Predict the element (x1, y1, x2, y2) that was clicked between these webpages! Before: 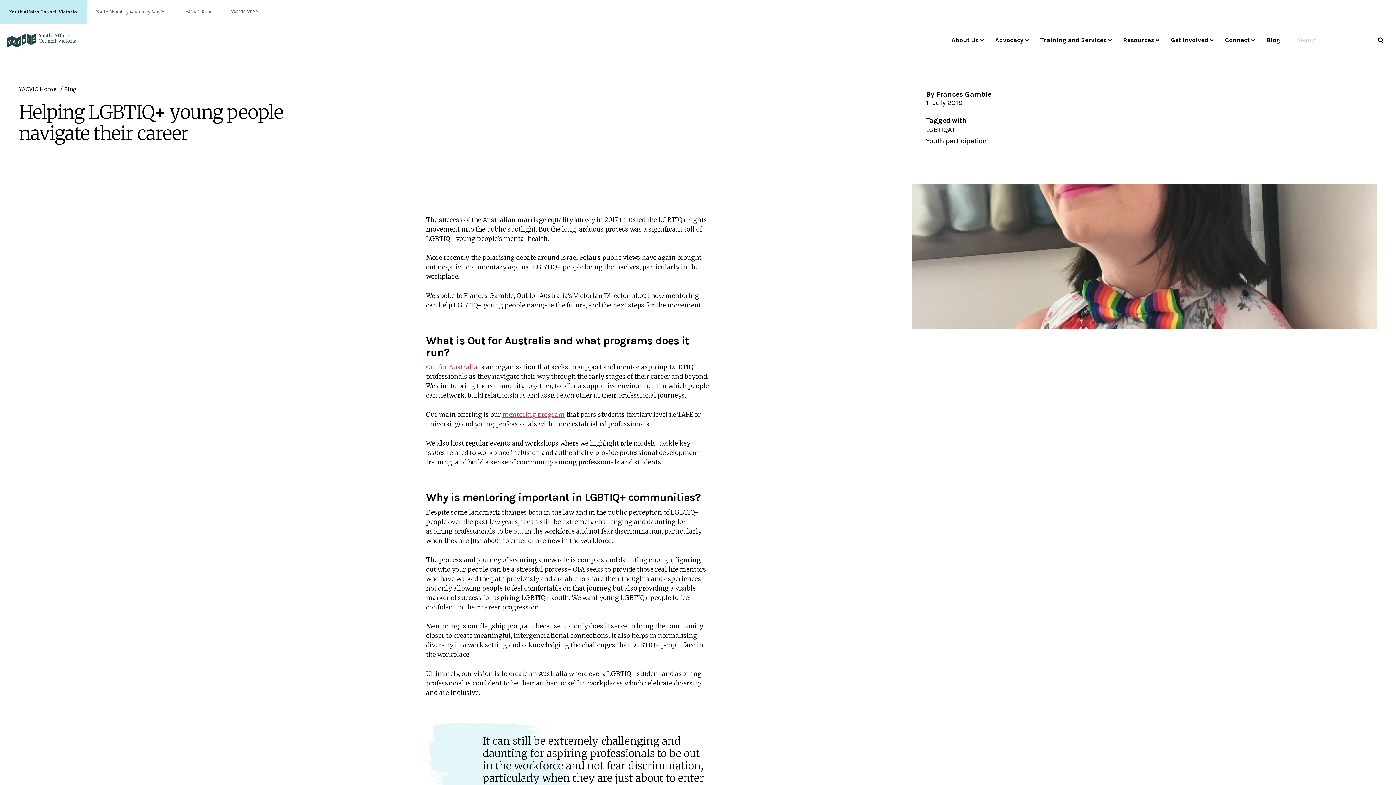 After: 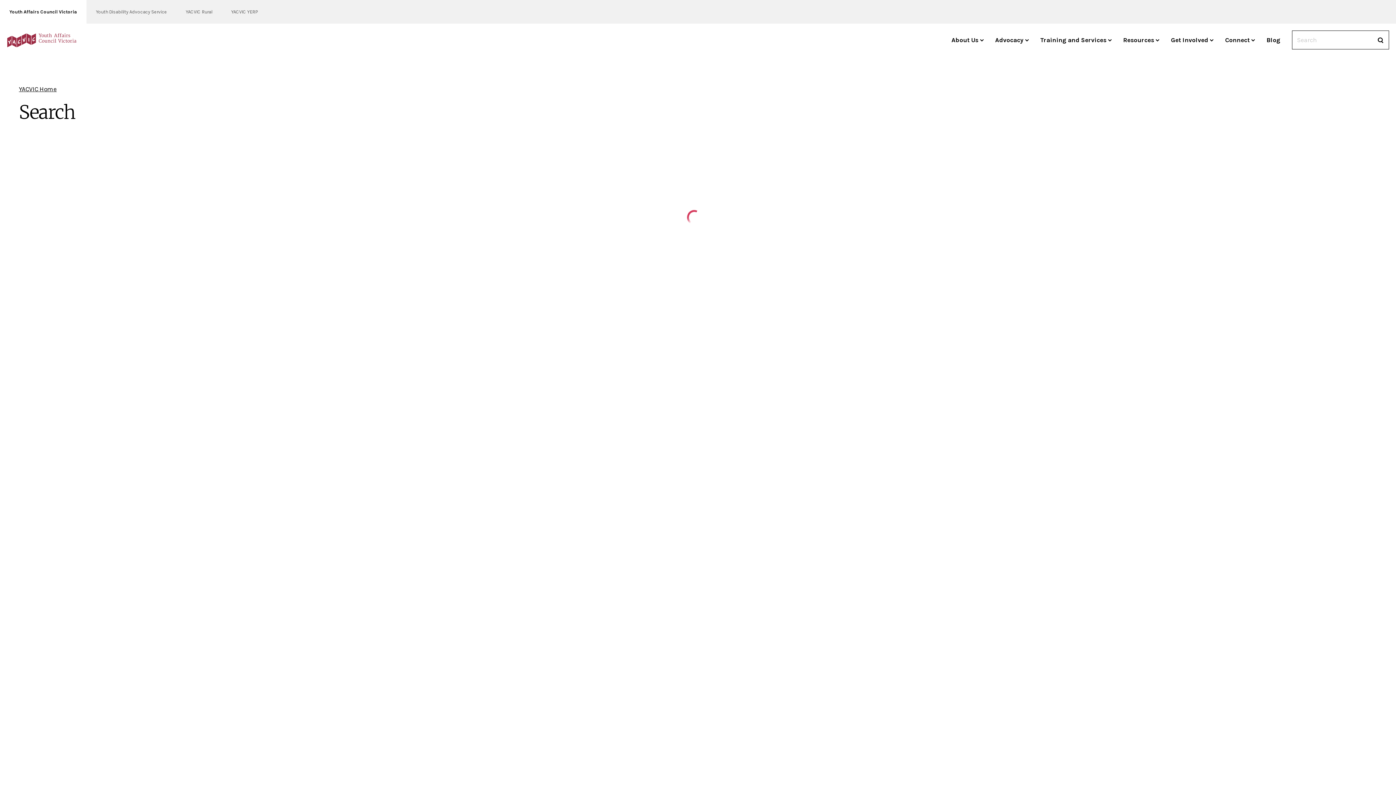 Action: bbox: (1373, 31, 1389, 49) label: Search